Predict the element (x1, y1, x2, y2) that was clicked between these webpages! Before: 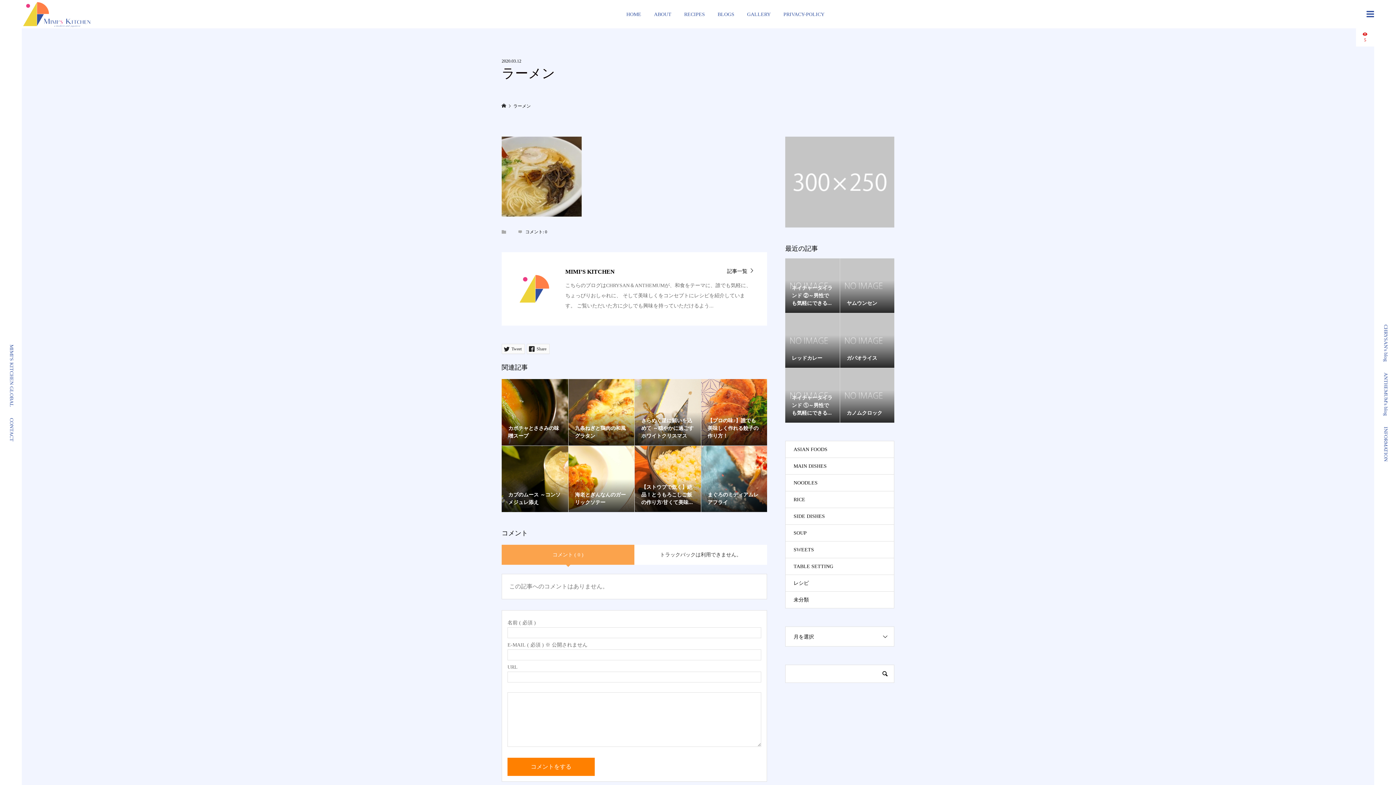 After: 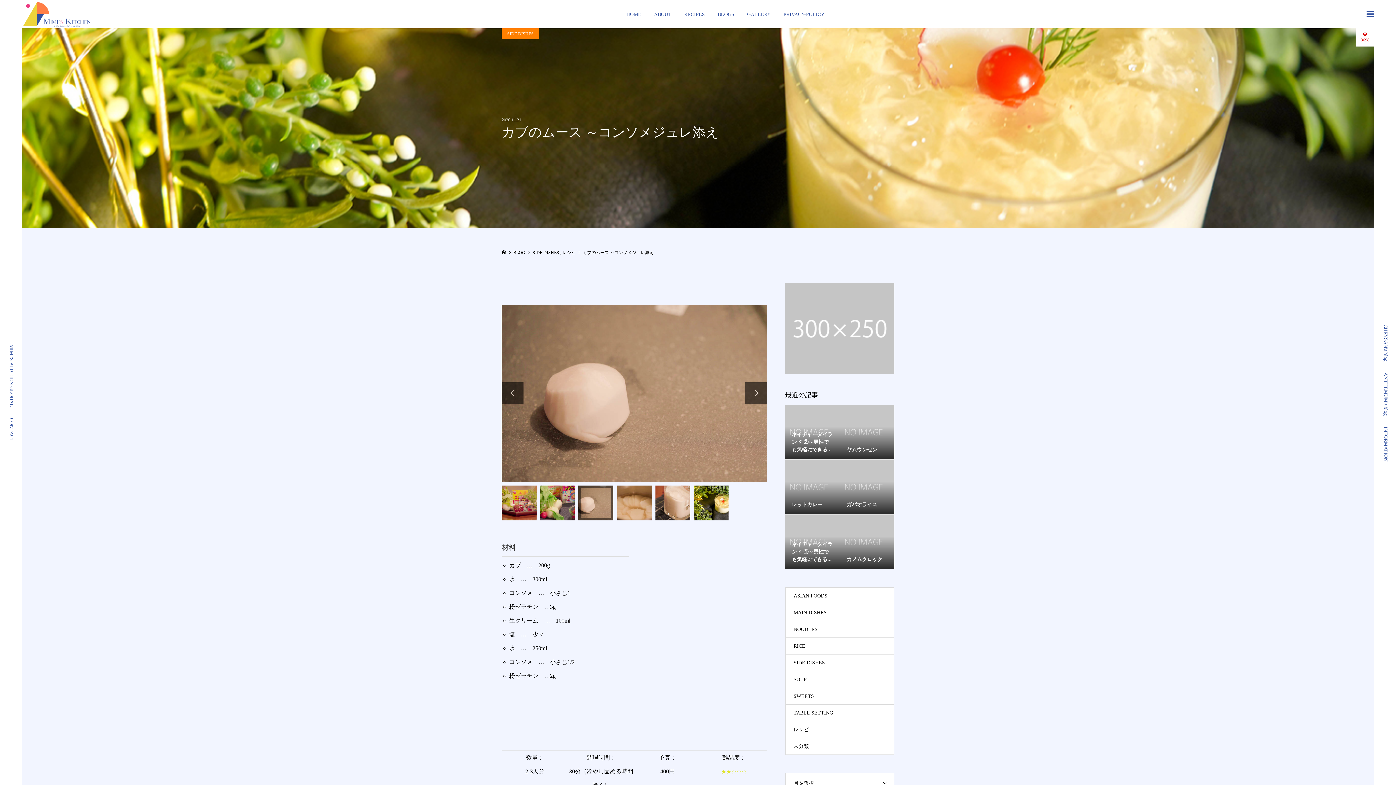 Action: label: カブのムース ～コンソメジュレ添え bbox: (501, 446, 568, 512)